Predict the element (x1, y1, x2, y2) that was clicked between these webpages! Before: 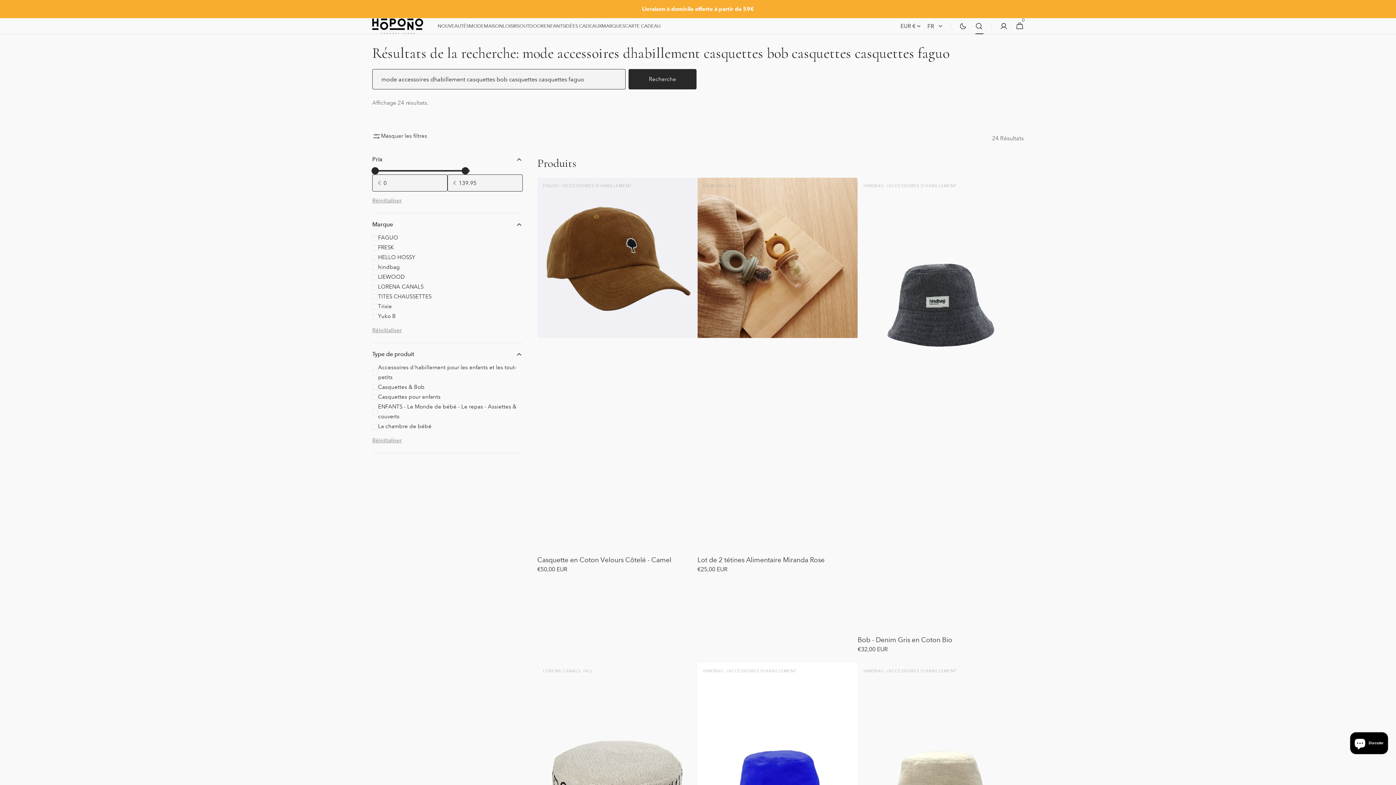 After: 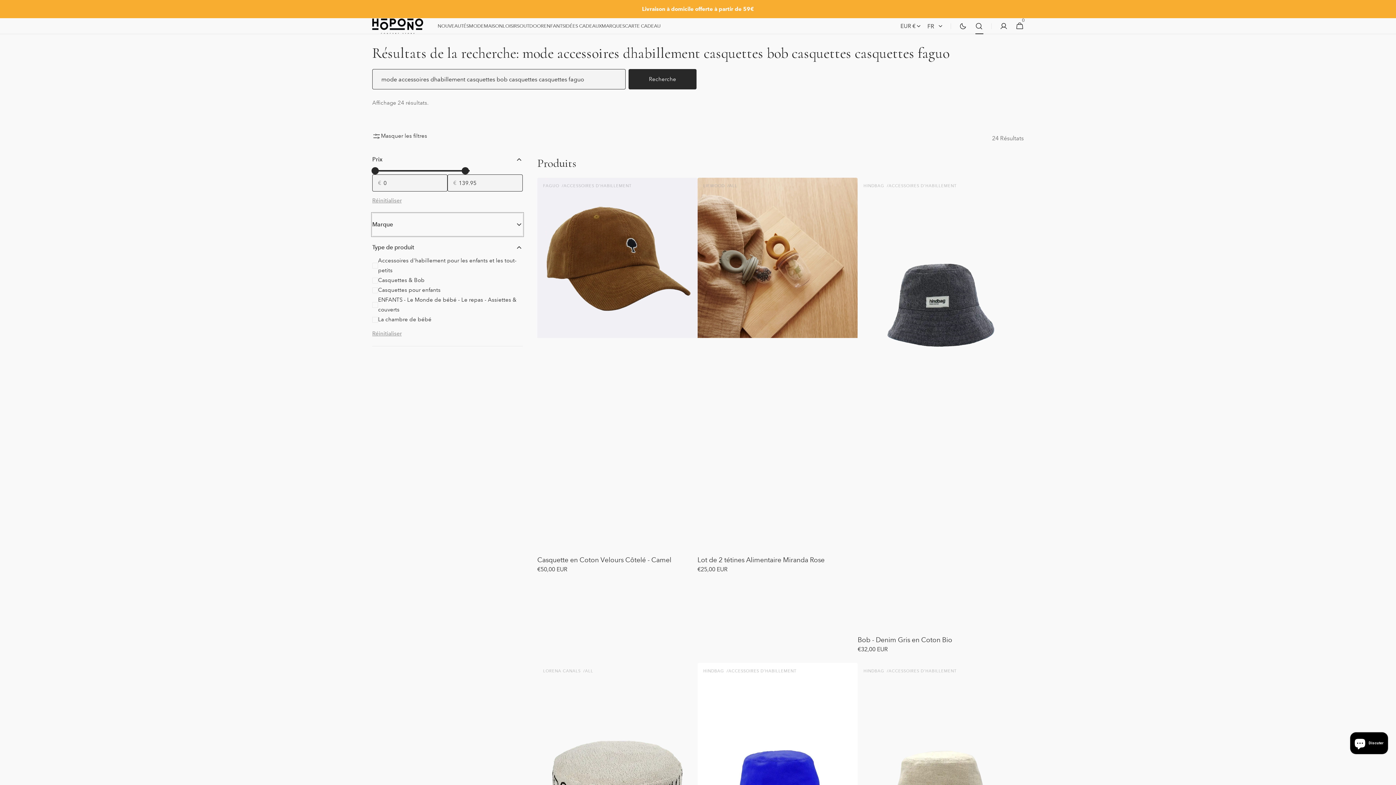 Action: bbox: (372, 213, 522, 236) label: Marque